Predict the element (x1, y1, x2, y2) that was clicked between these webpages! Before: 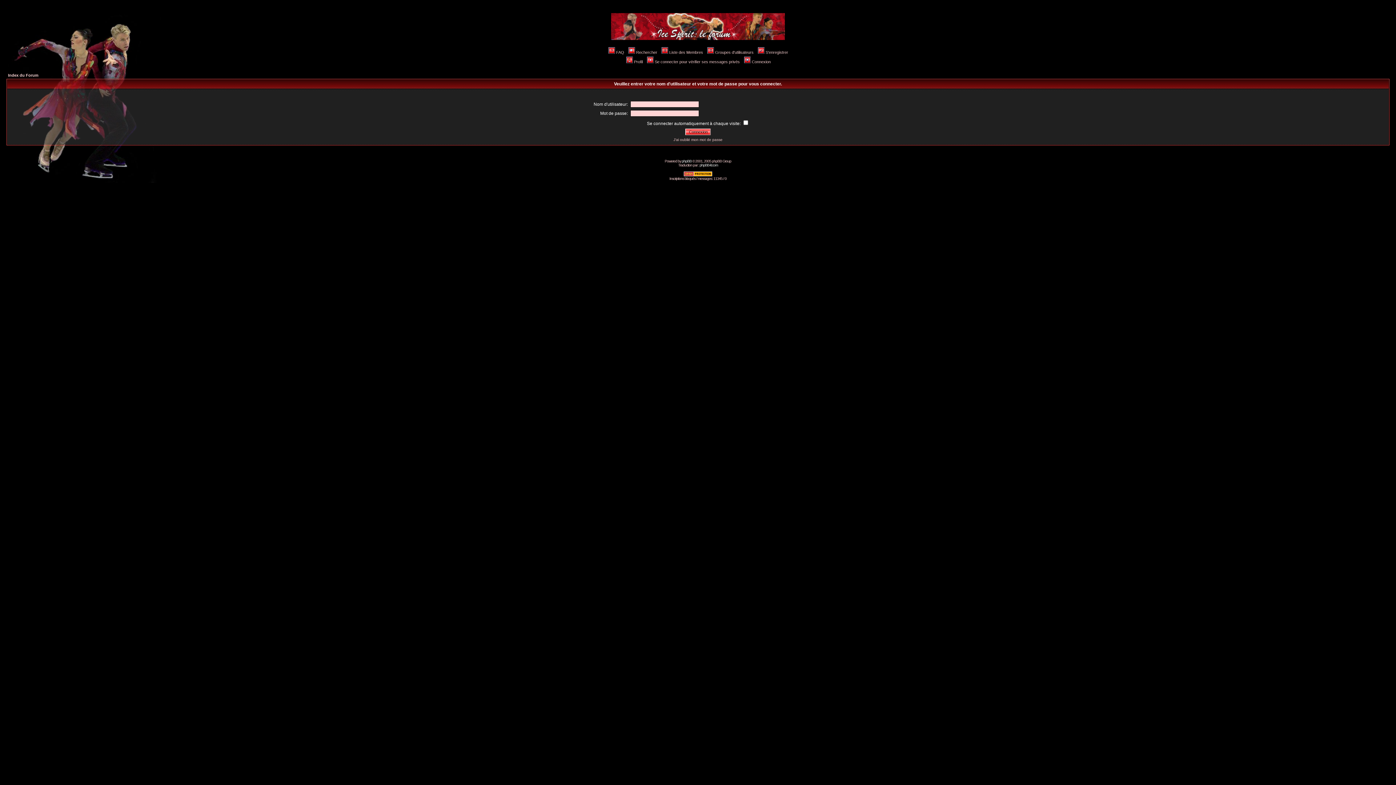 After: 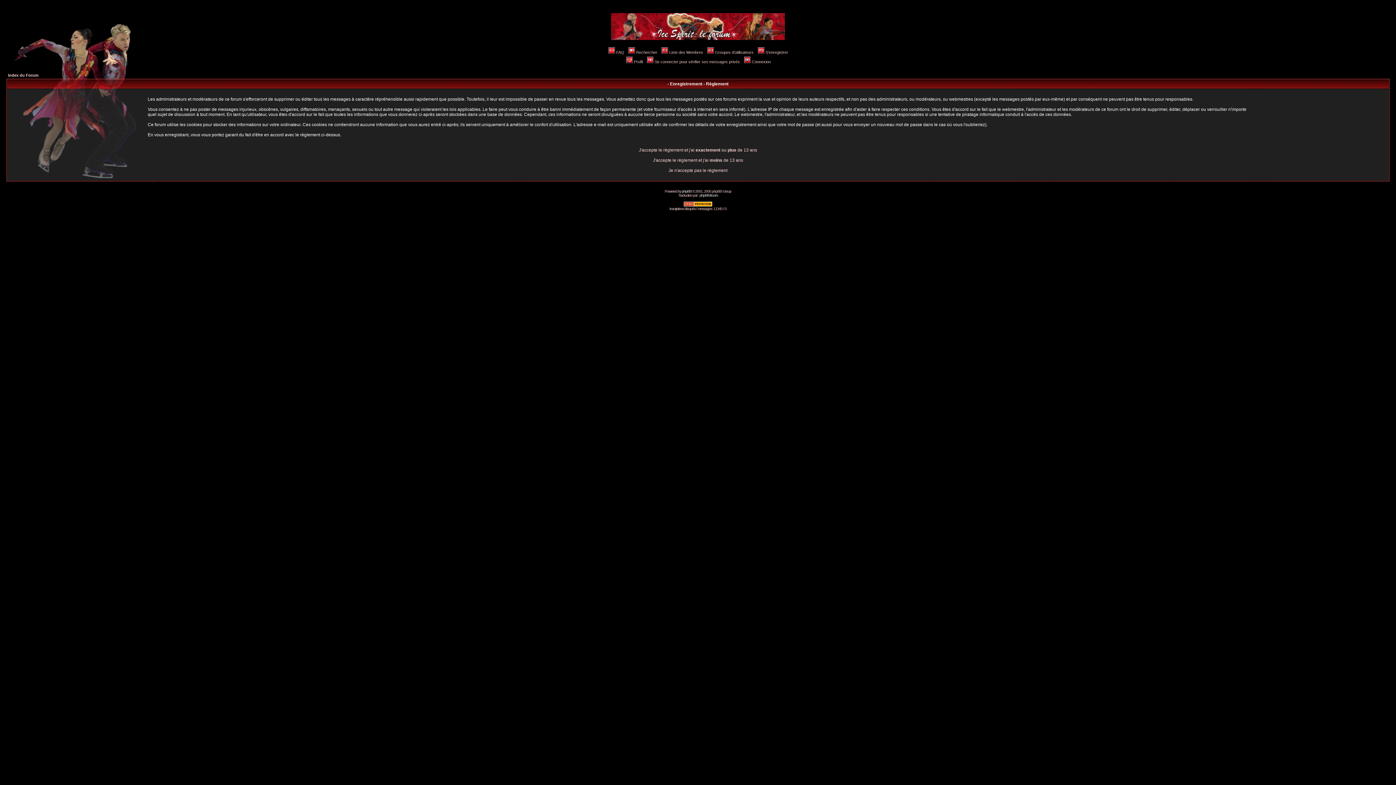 Action: bbox: (757, 50, 788, 54) label: S'enregistrer